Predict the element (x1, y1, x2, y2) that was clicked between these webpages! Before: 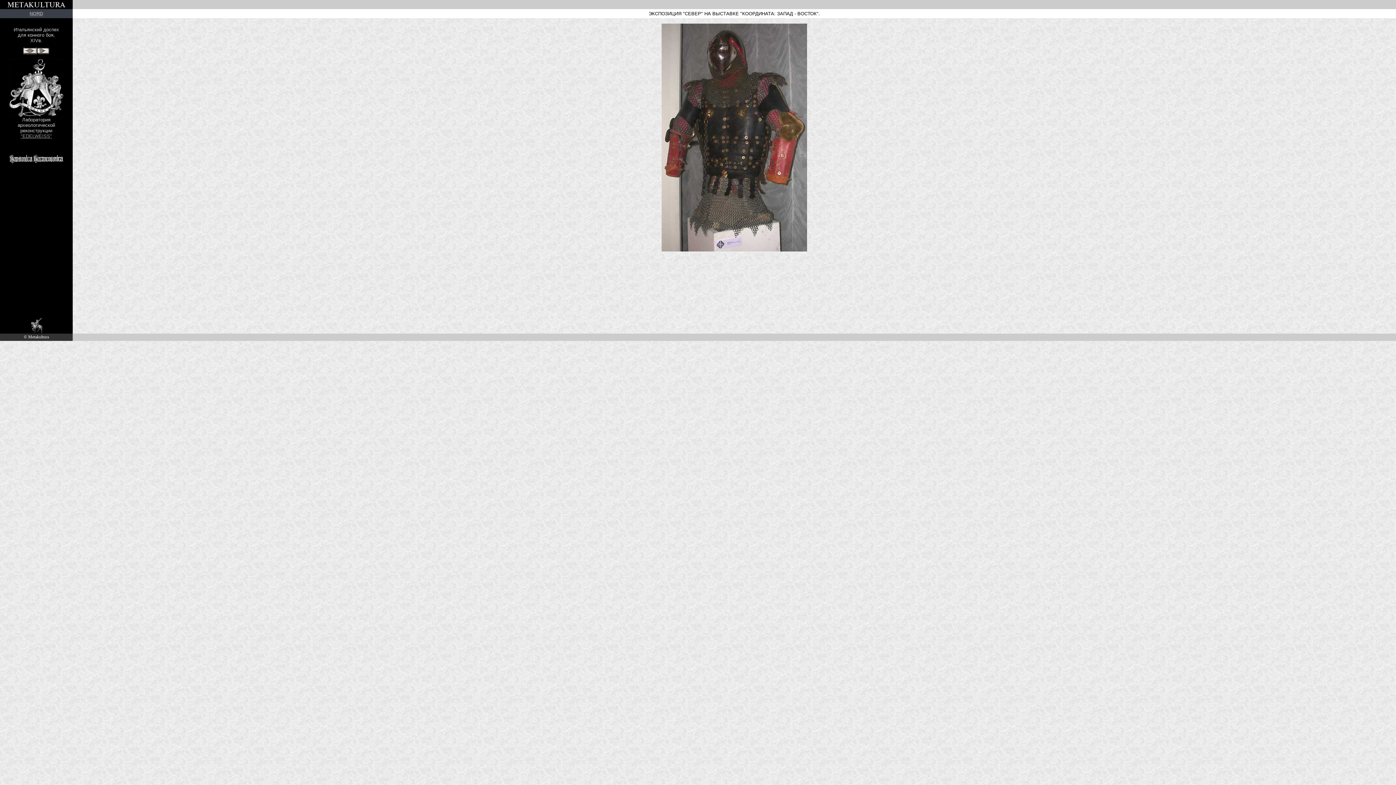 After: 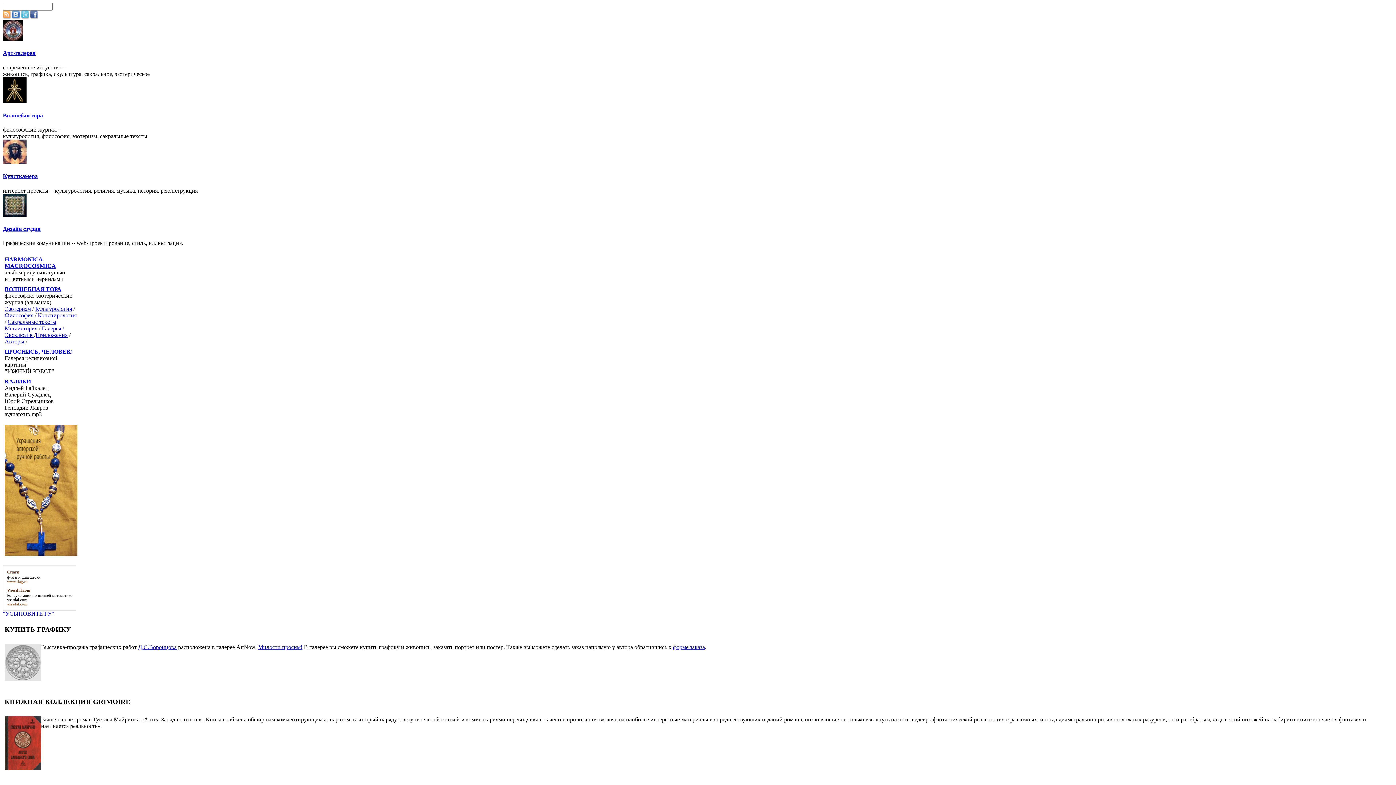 Action: bbox: (30, 328, 42, 334)